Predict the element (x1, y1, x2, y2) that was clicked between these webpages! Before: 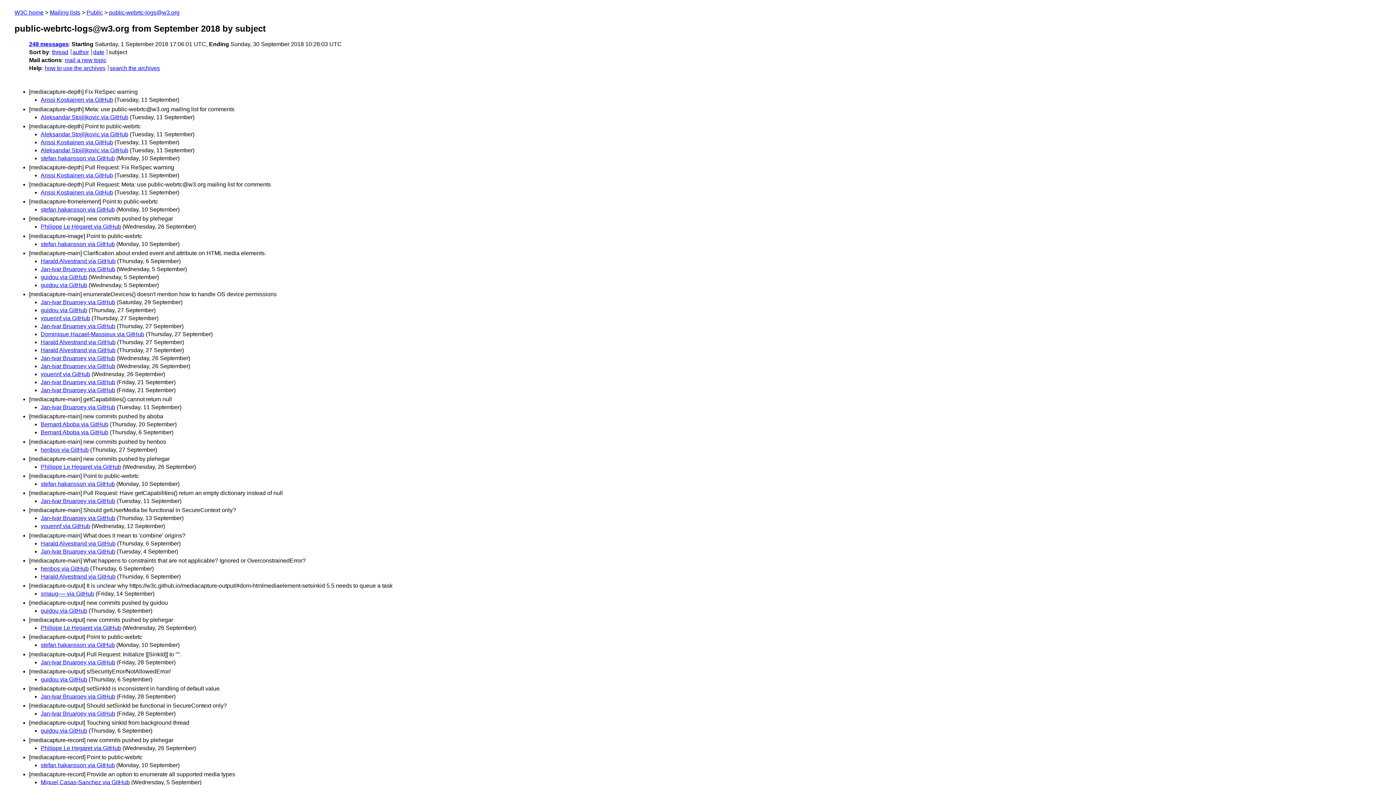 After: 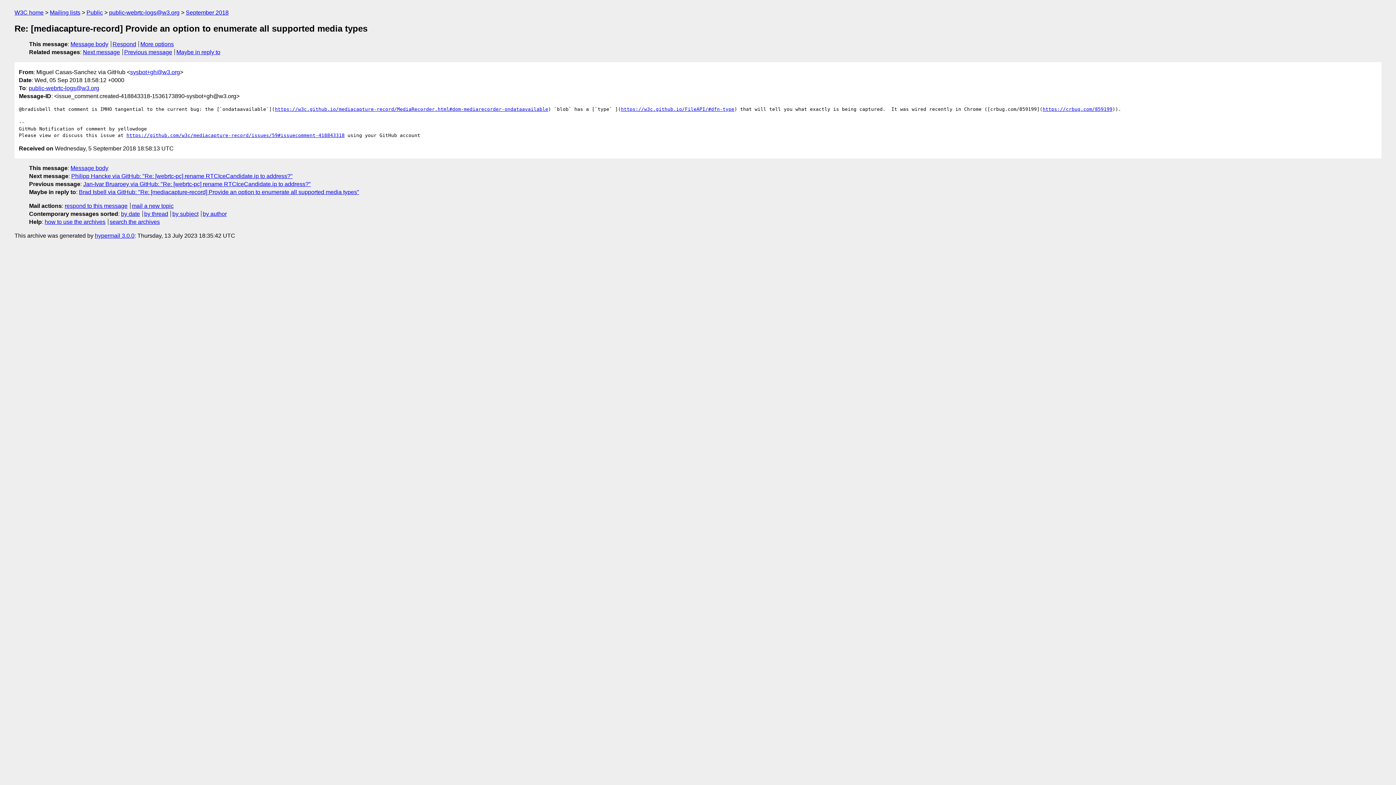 Action: label: Miguel Casas-Sanchez via GitHub bbox: (40, 779, 129, 785)